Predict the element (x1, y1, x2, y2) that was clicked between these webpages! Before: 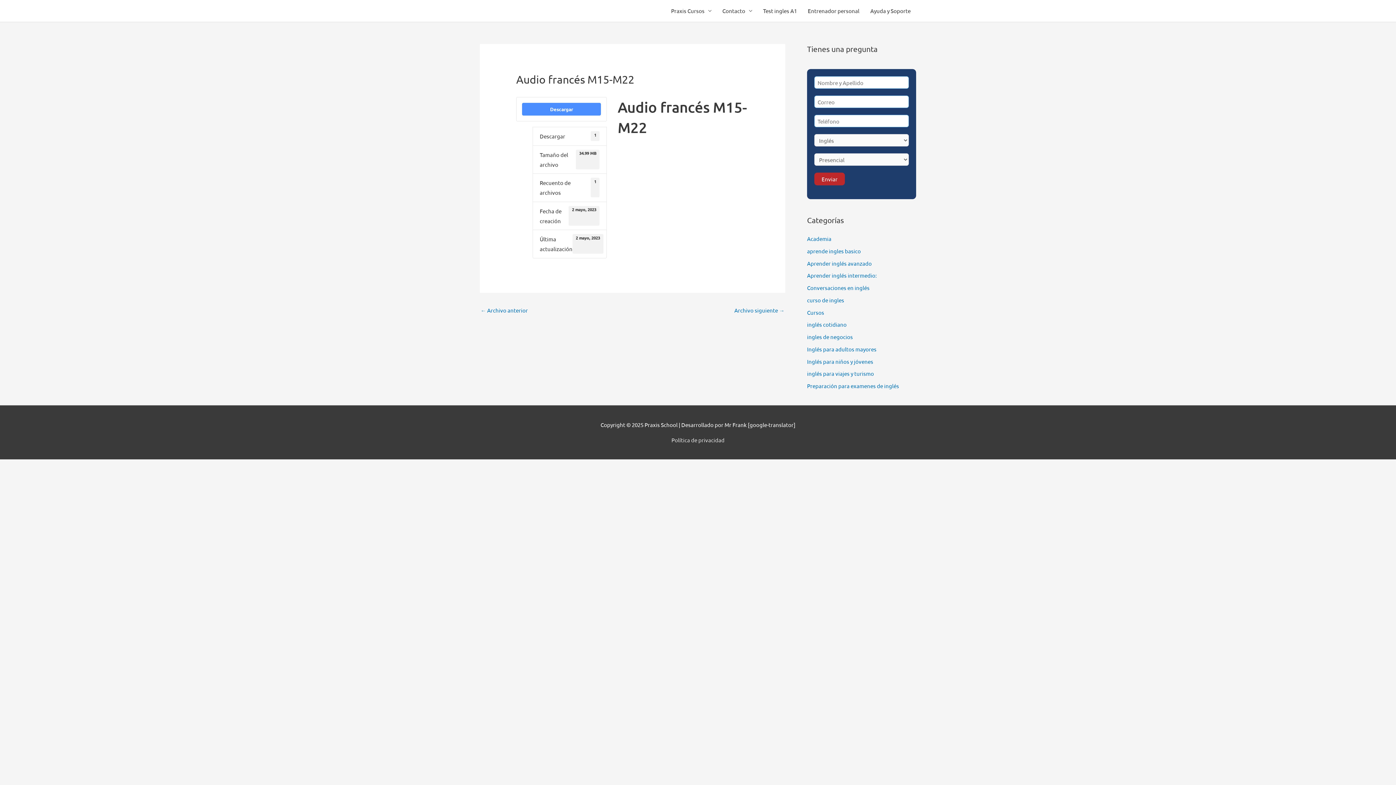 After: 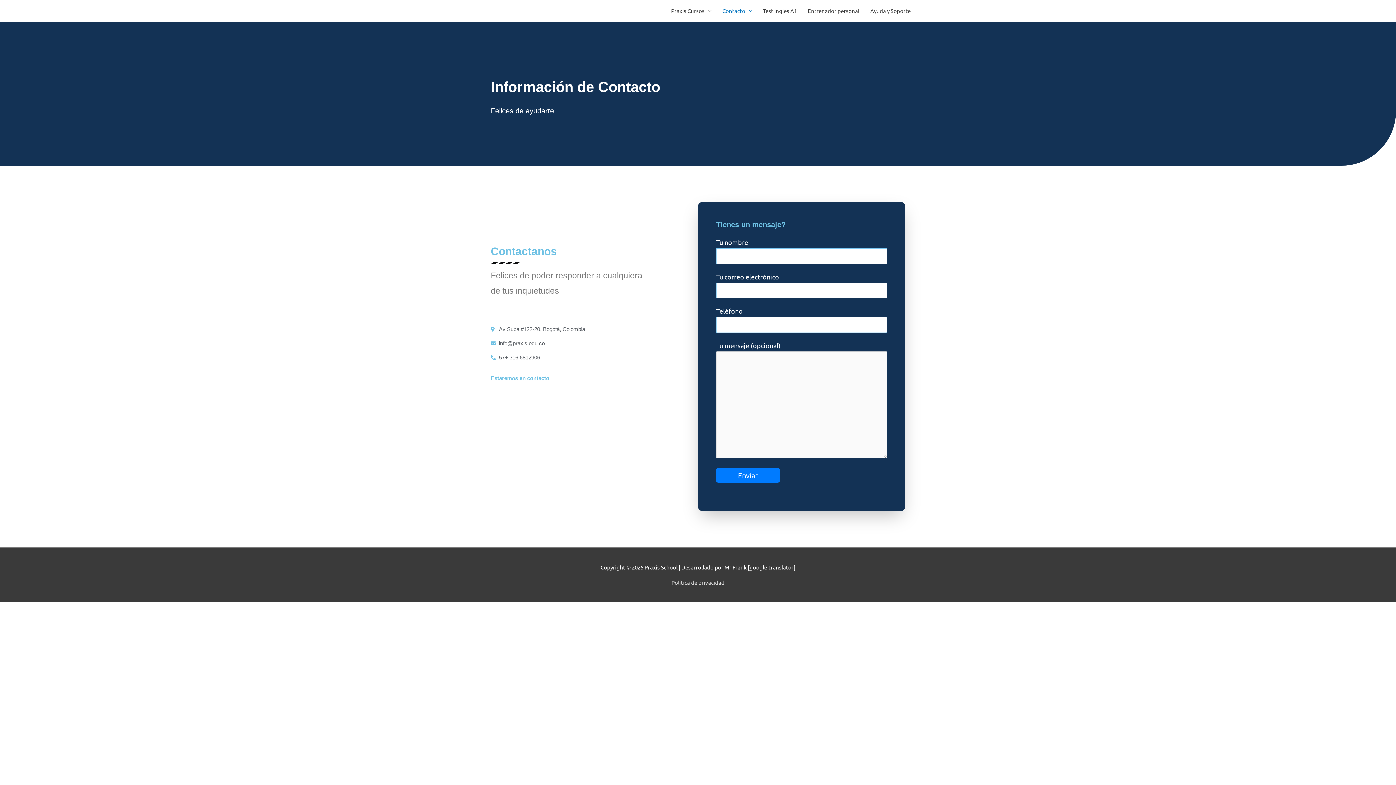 Action: label: Contacto bbox: (717, 0, 757, 21)